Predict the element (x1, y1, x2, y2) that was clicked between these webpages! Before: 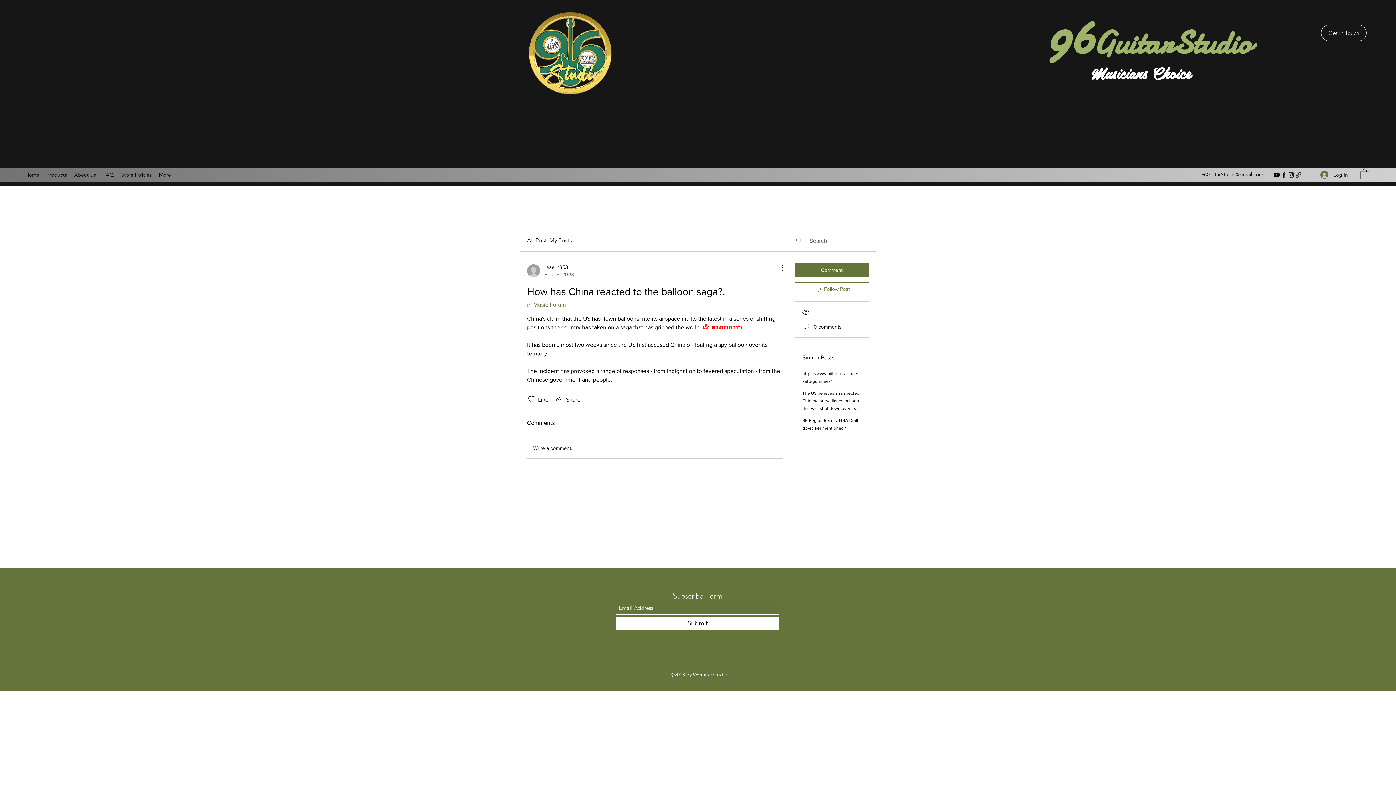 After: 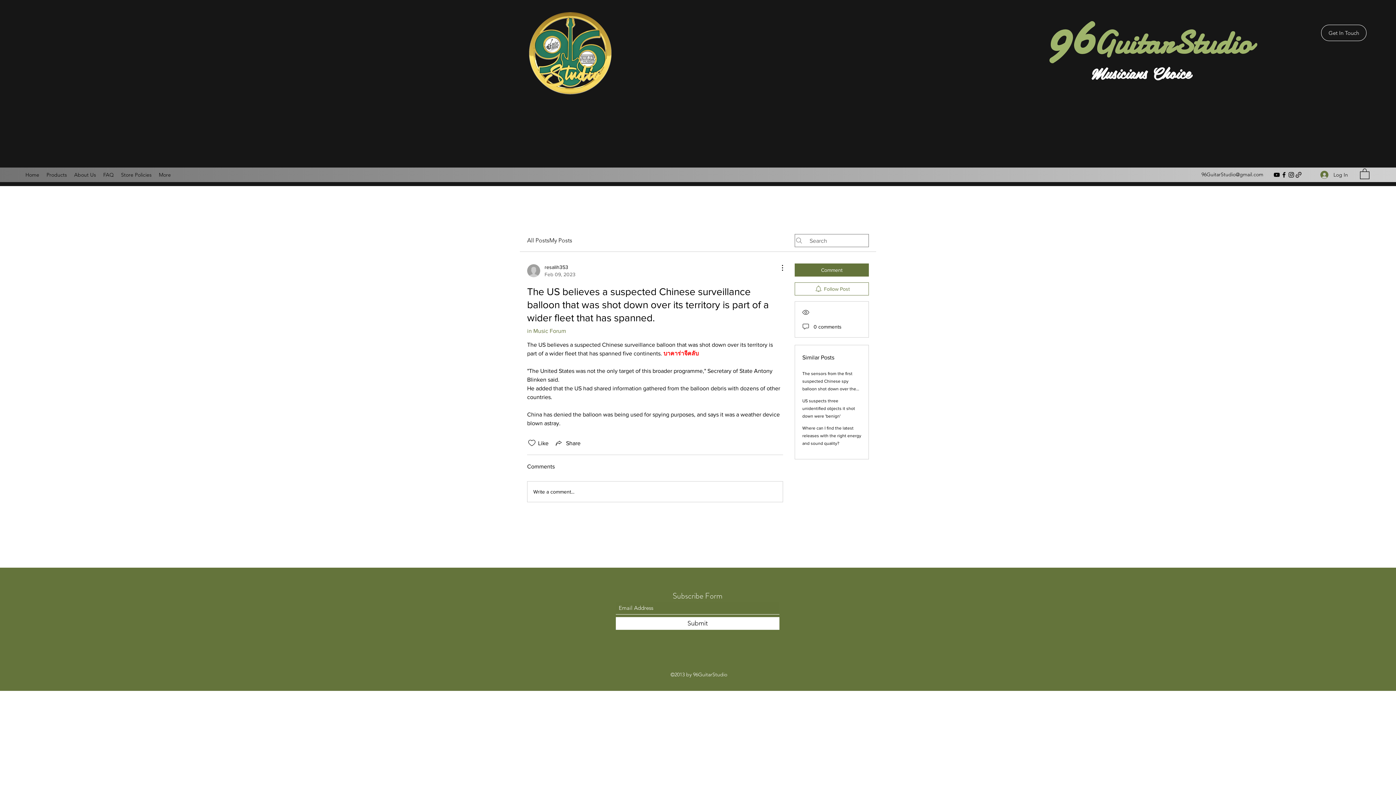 Action: label: The US believes a suspected Chinese surveillance balloon that was shot down over its territory is part of a wider fleet that has spanned. bbox: (802, 390, 861, 426)